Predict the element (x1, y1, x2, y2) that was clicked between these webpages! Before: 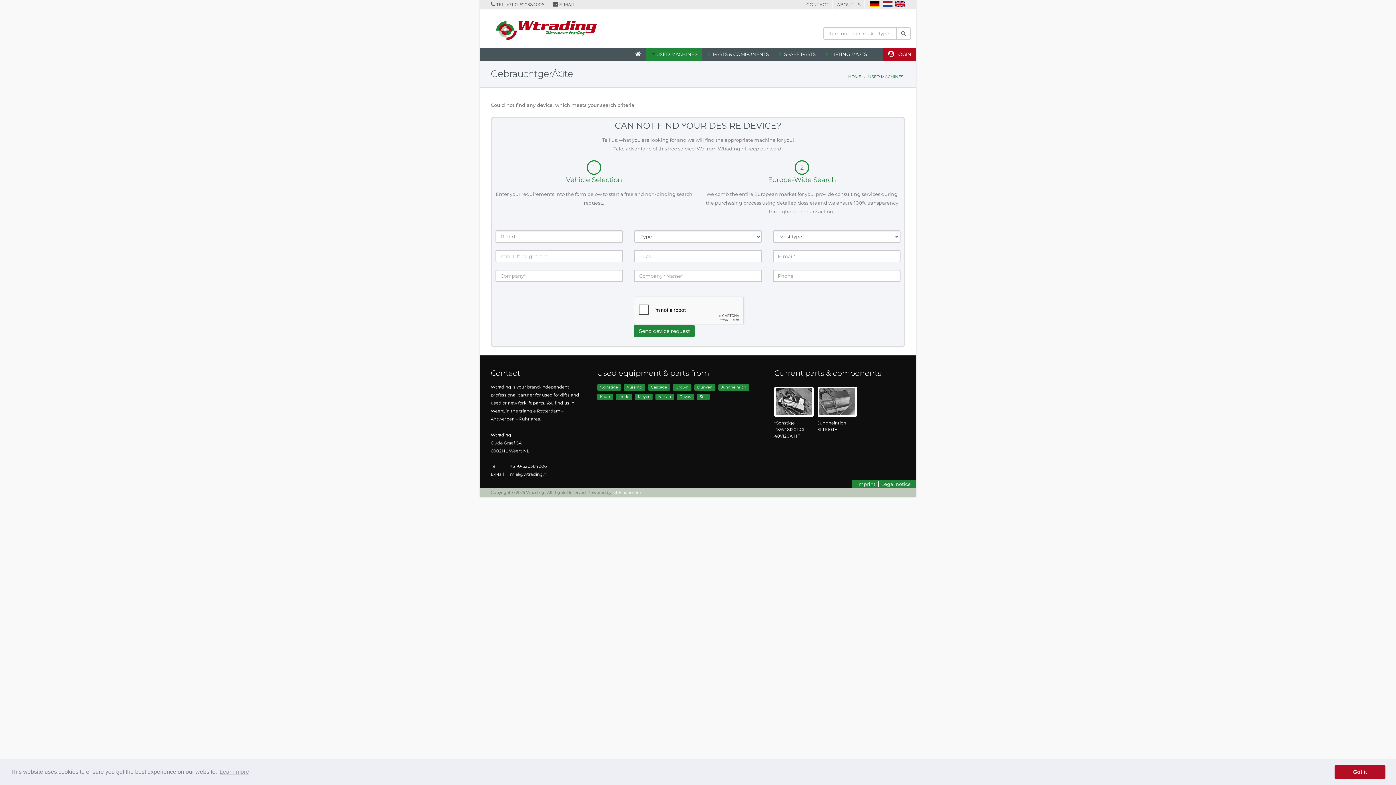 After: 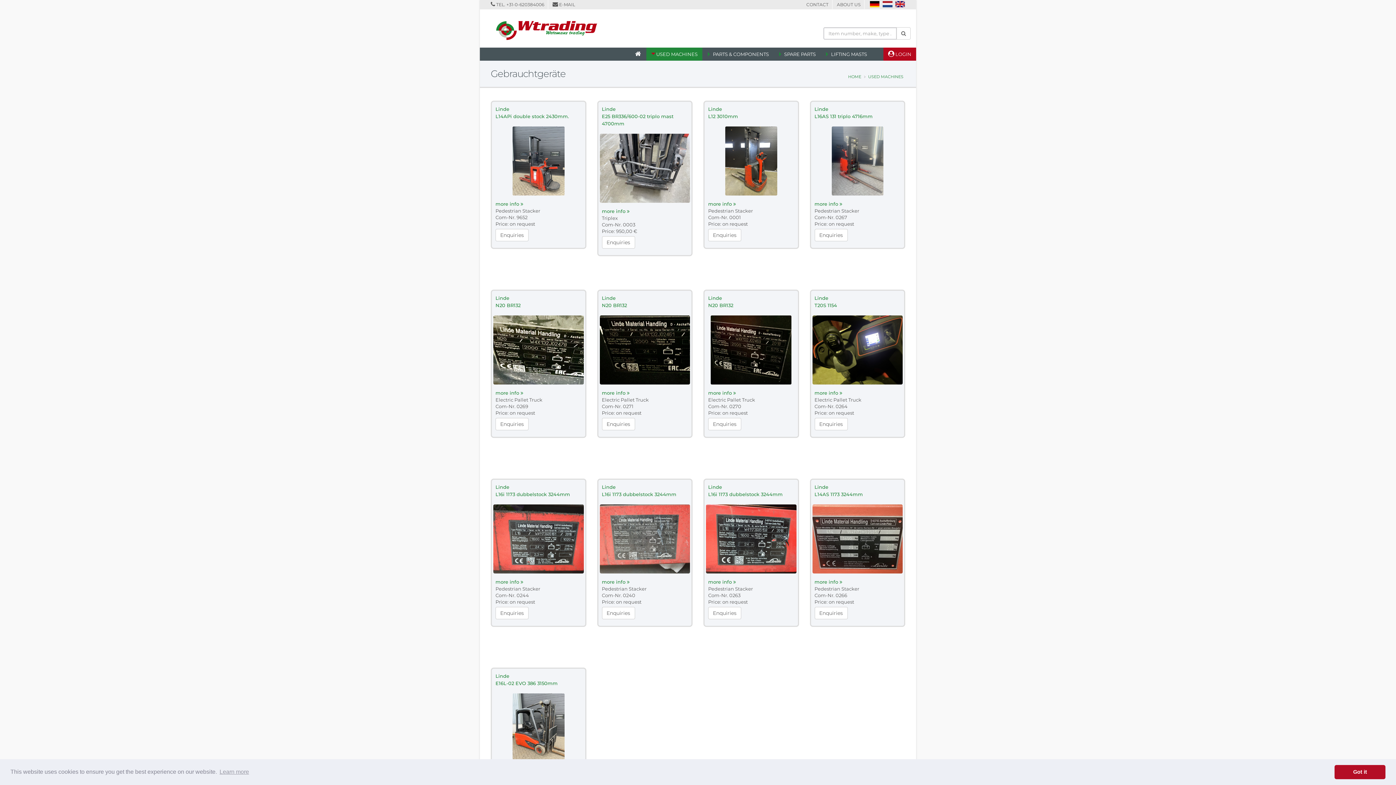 Action: label: Linde bbox: (615, 394, 634, 399)